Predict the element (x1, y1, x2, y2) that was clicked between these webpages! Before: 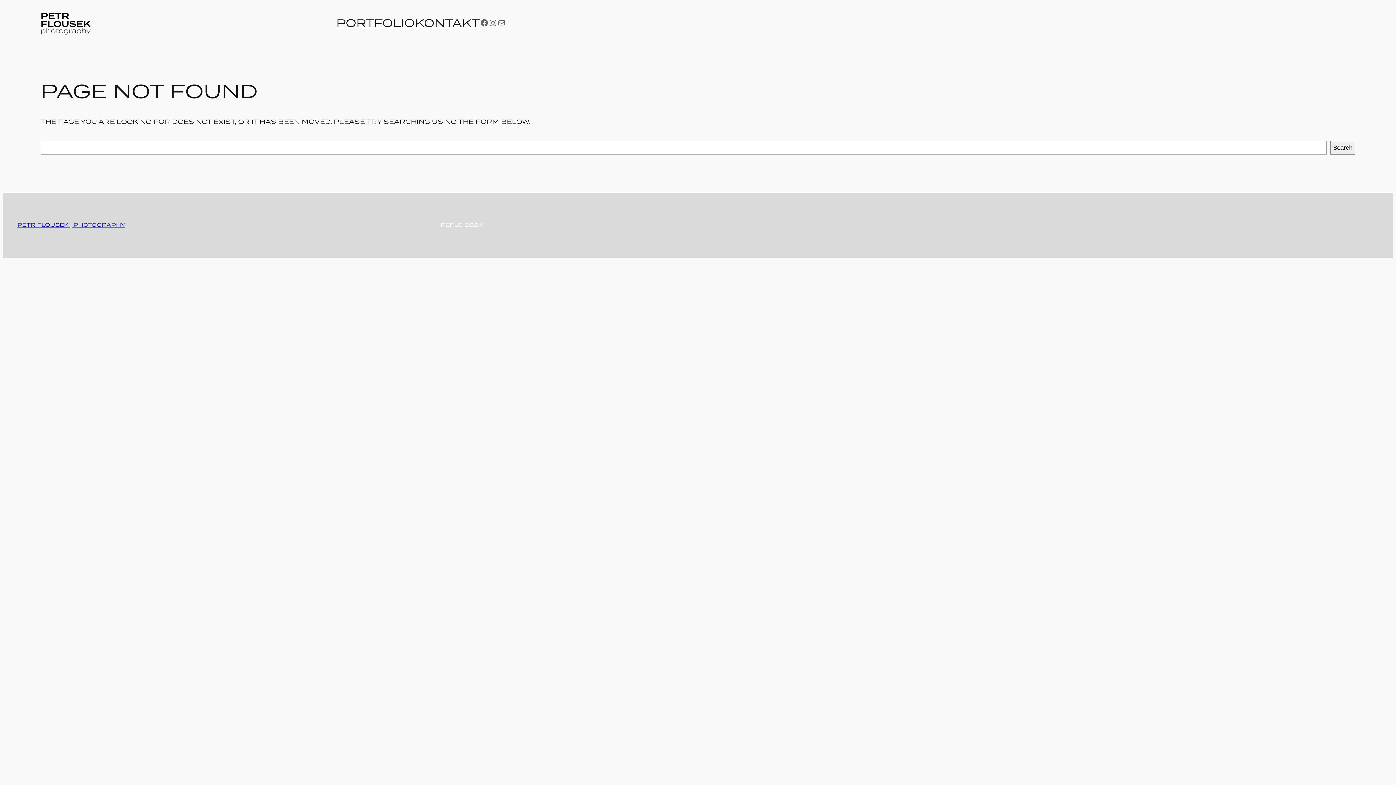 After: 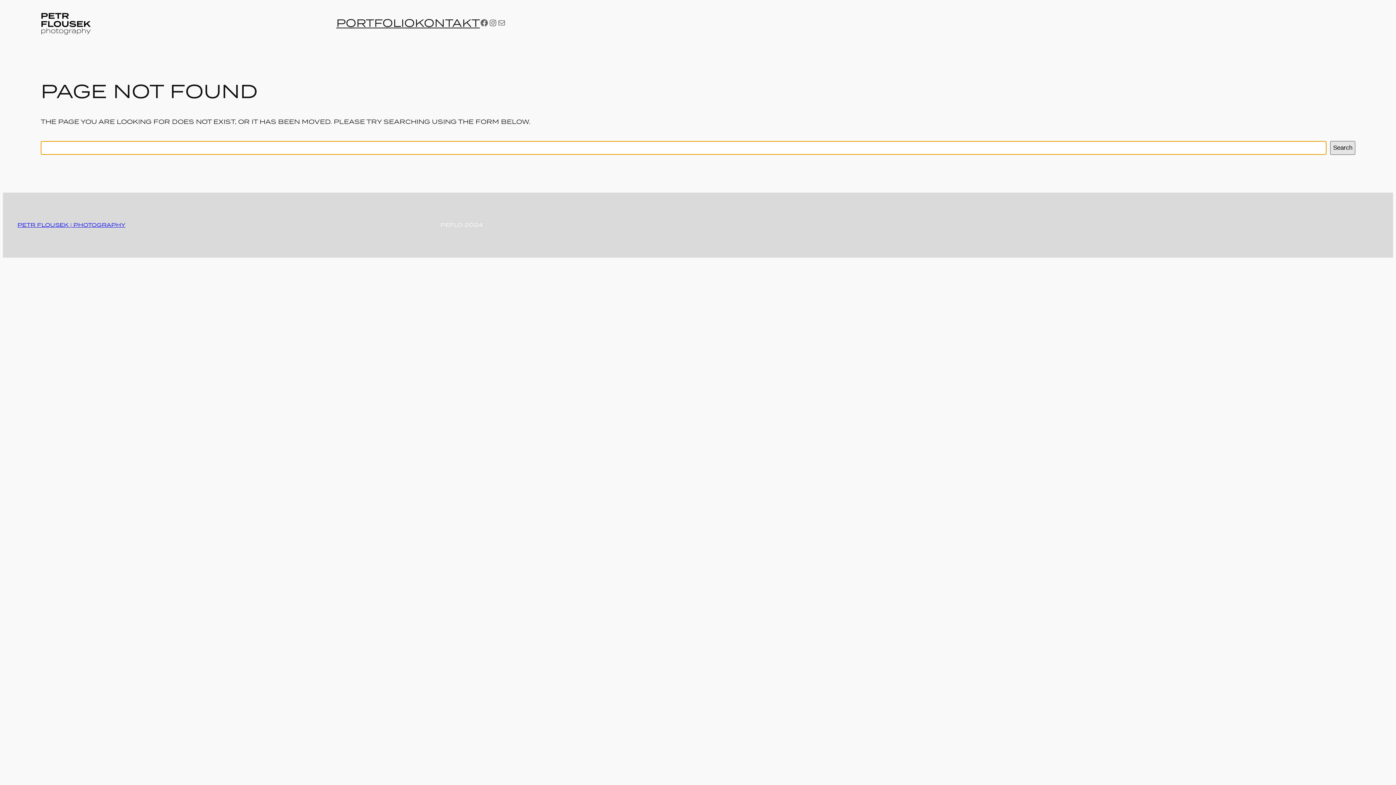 Action: label: Search bbox: (1330, 141, 1355, 154)